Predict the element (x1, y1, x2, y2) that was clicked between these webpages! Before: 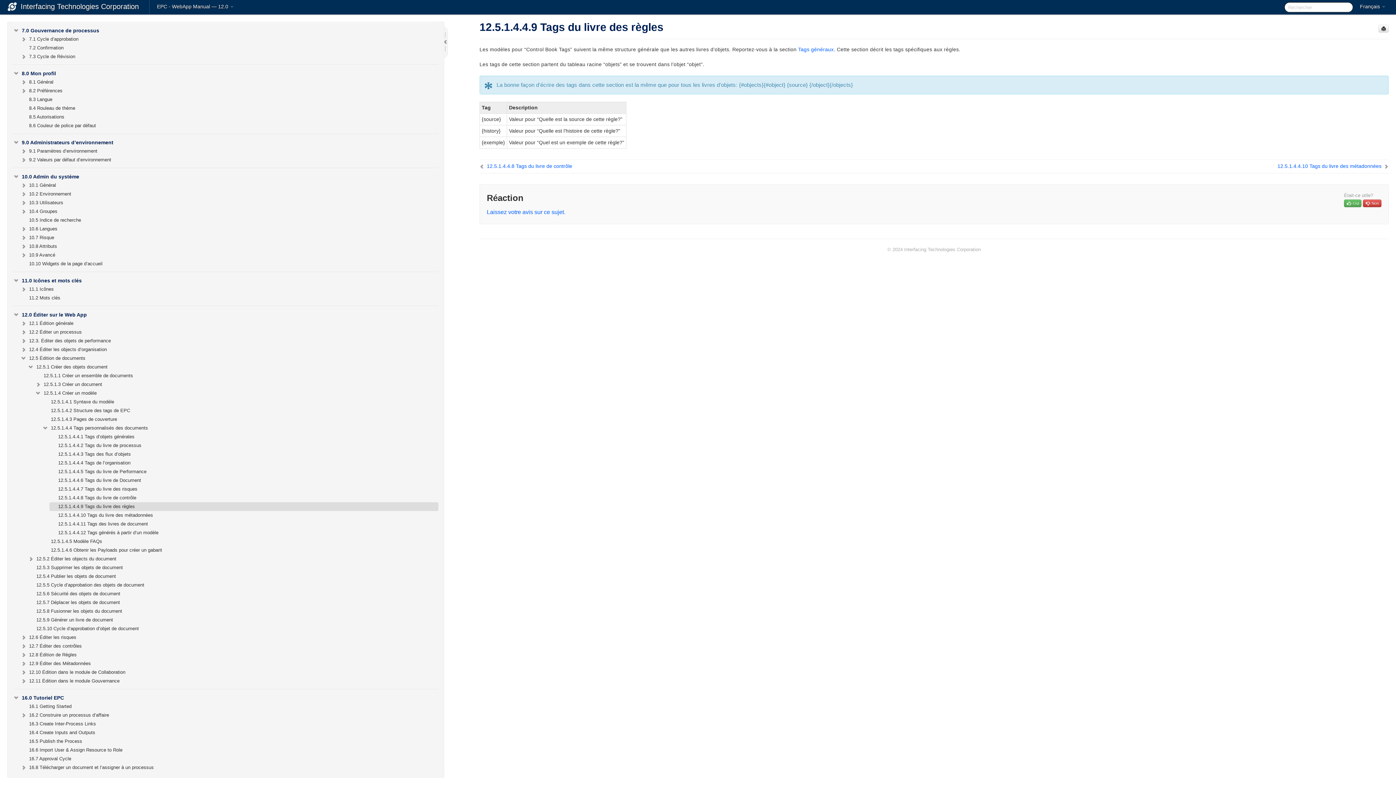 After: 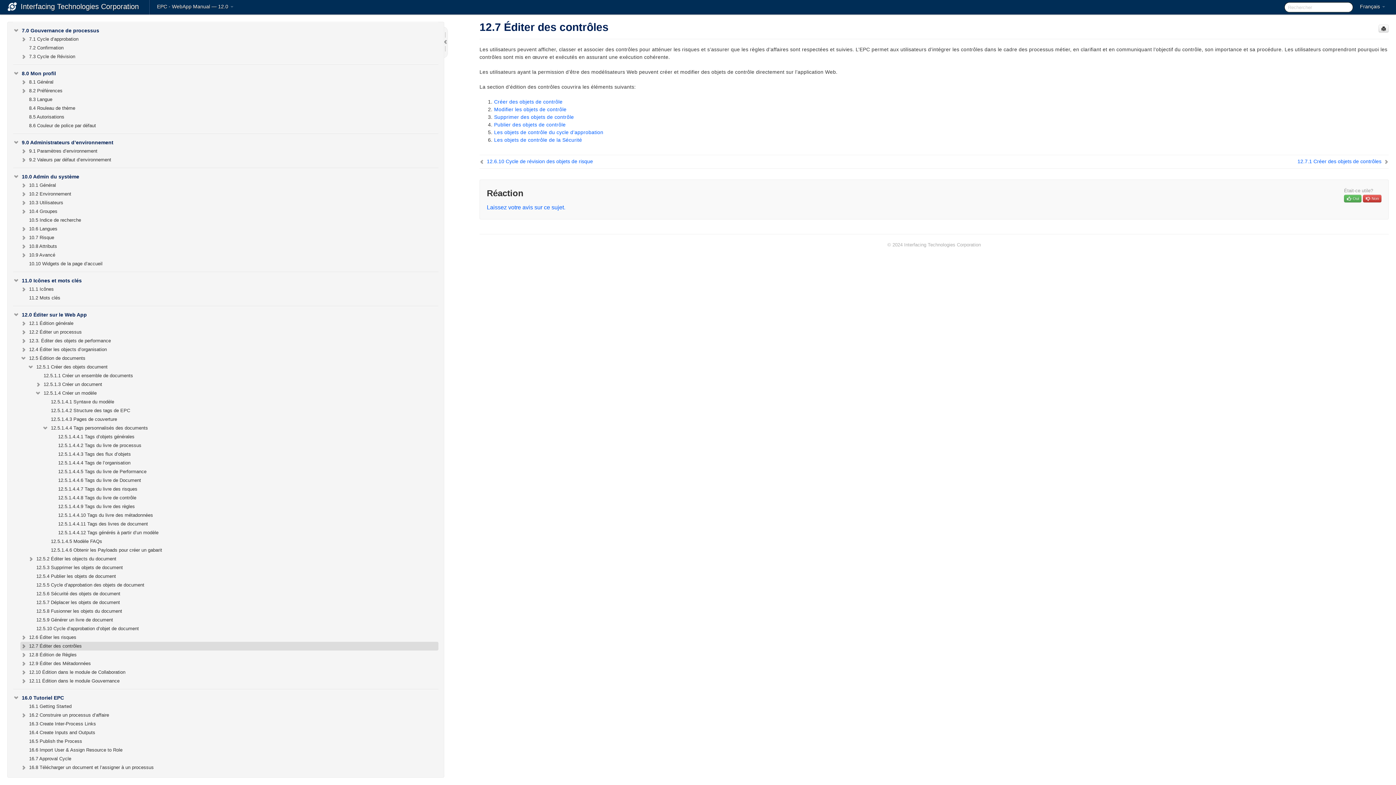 Action: label: 12.7 Éditer des contrôles bbox: (20, 642, 438, 650)